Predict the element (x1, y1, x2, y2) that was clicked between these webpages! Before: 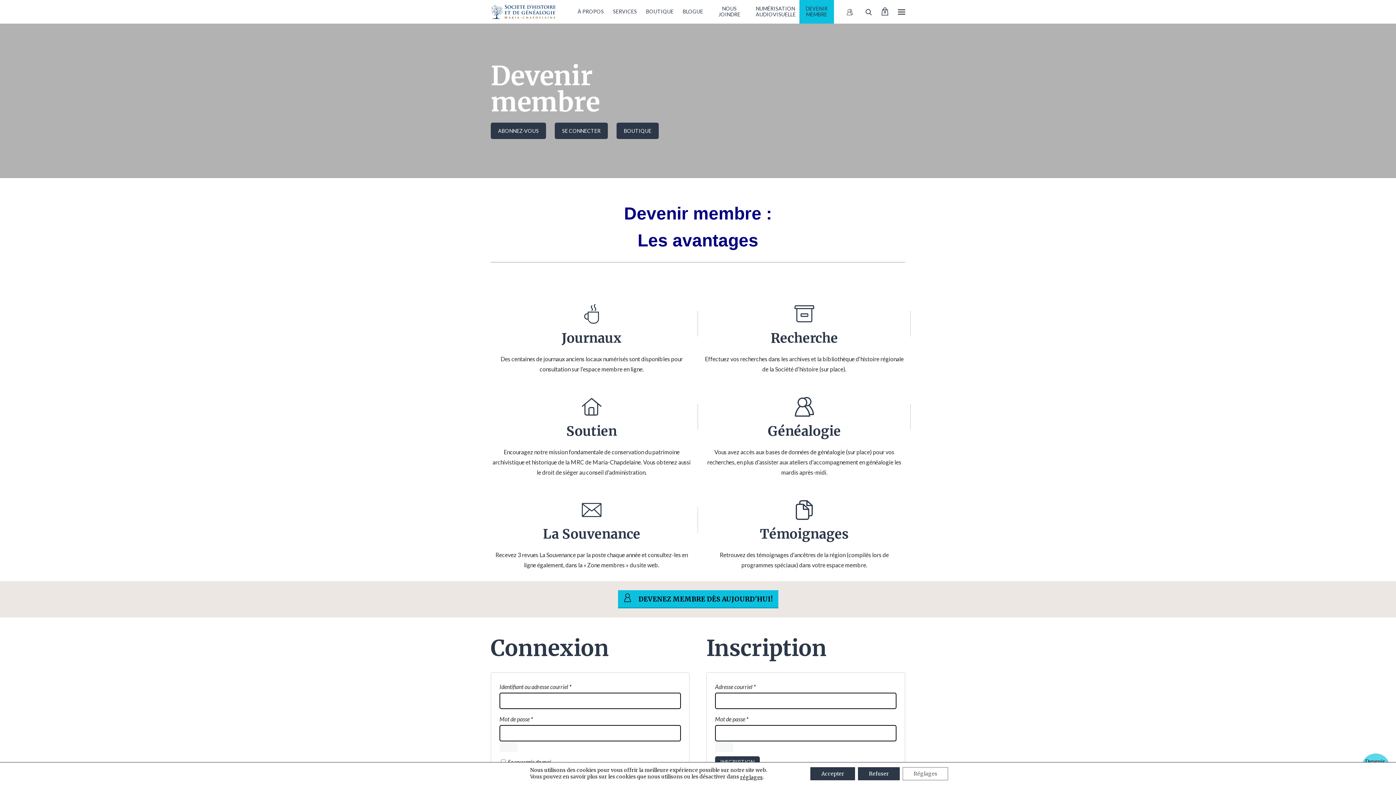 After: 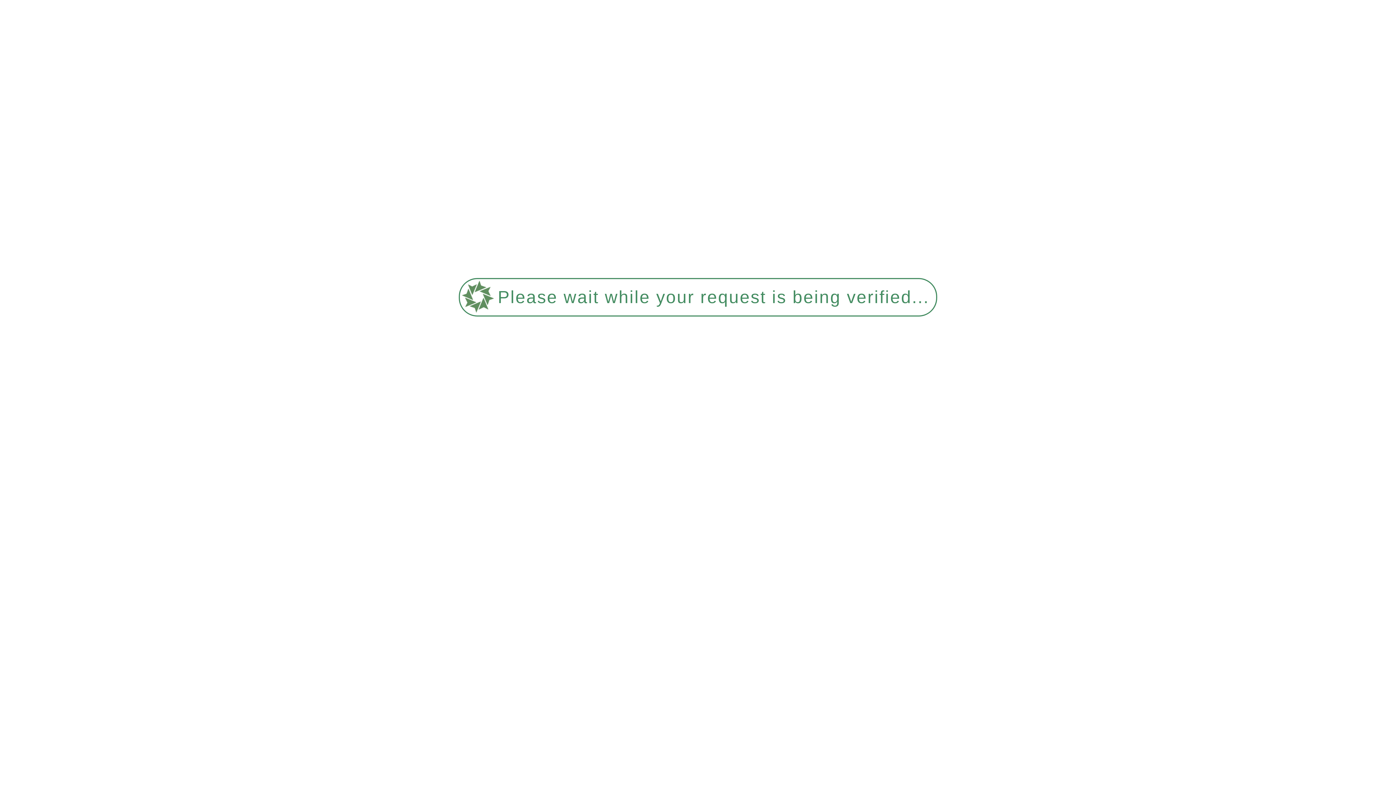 Action: label: BLOGUE bbox: (682, 0, 703, 23)